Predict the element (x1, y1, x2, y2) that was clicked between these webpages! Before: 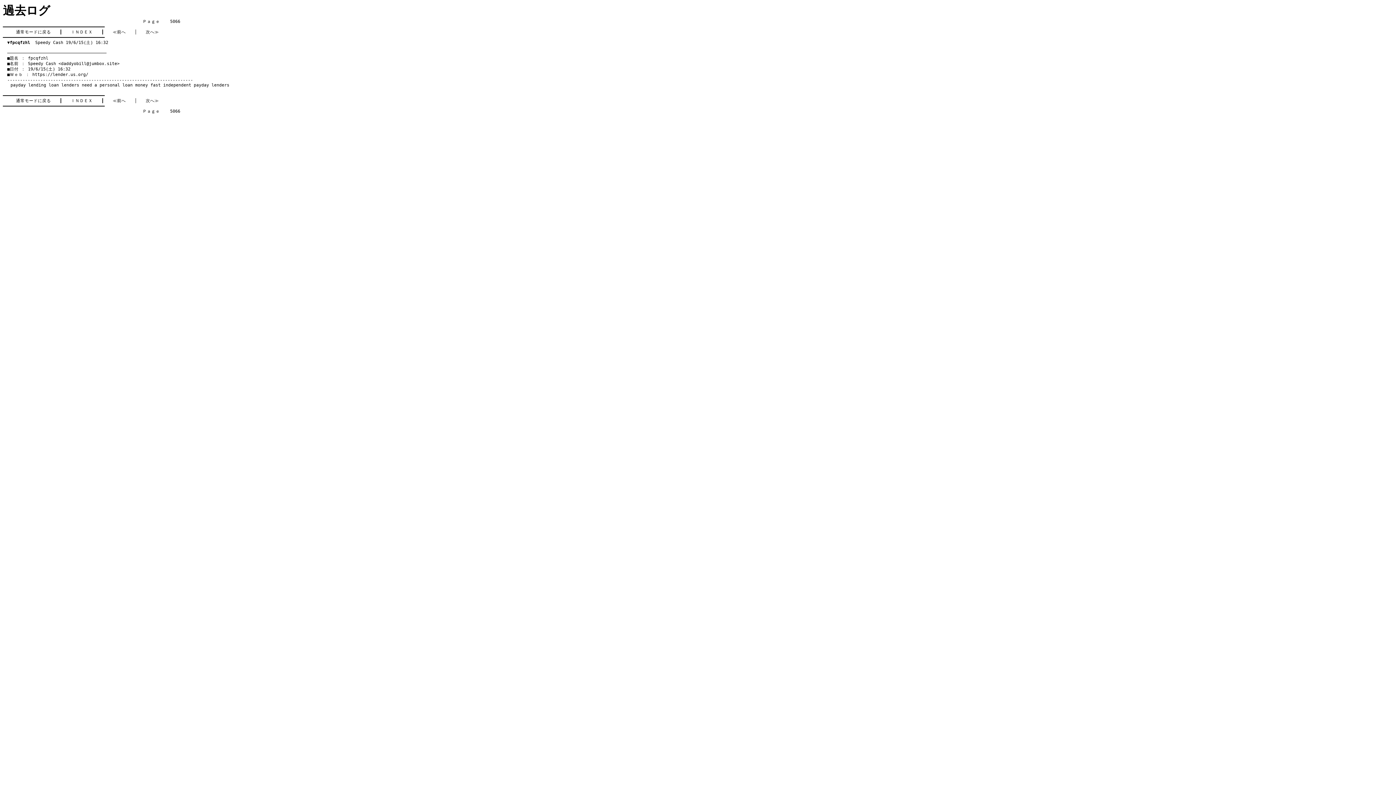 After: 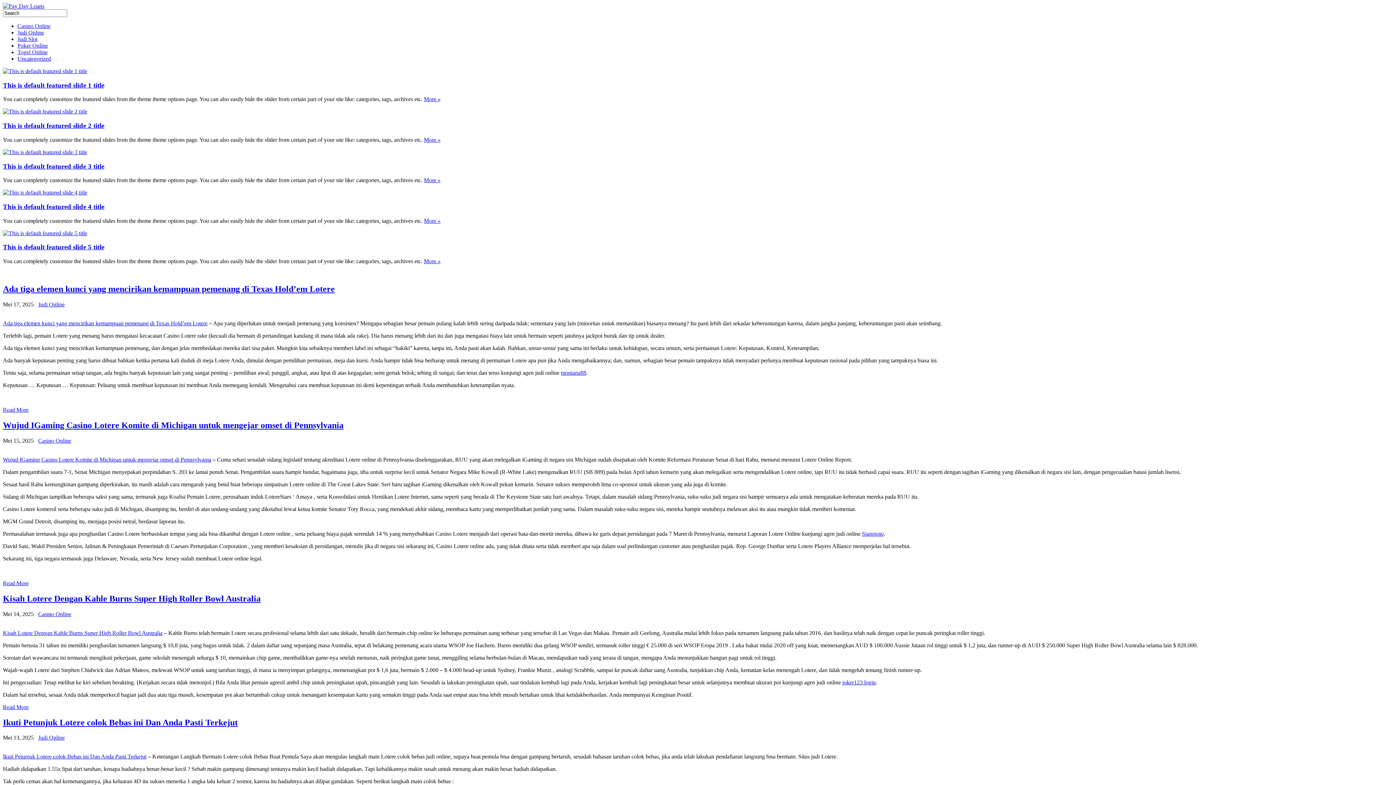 Action: bbox: (163, 82, 229, 87) label: independent payday lenders